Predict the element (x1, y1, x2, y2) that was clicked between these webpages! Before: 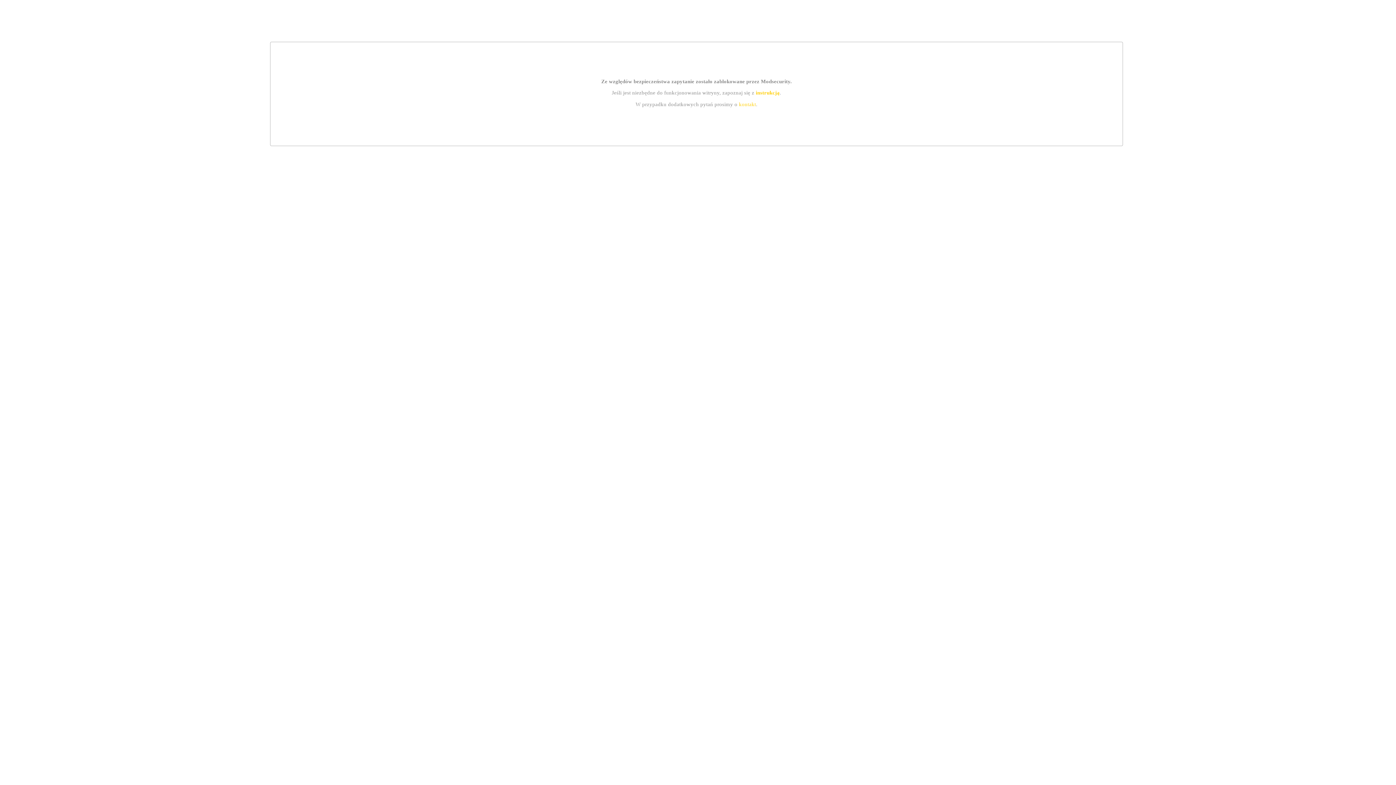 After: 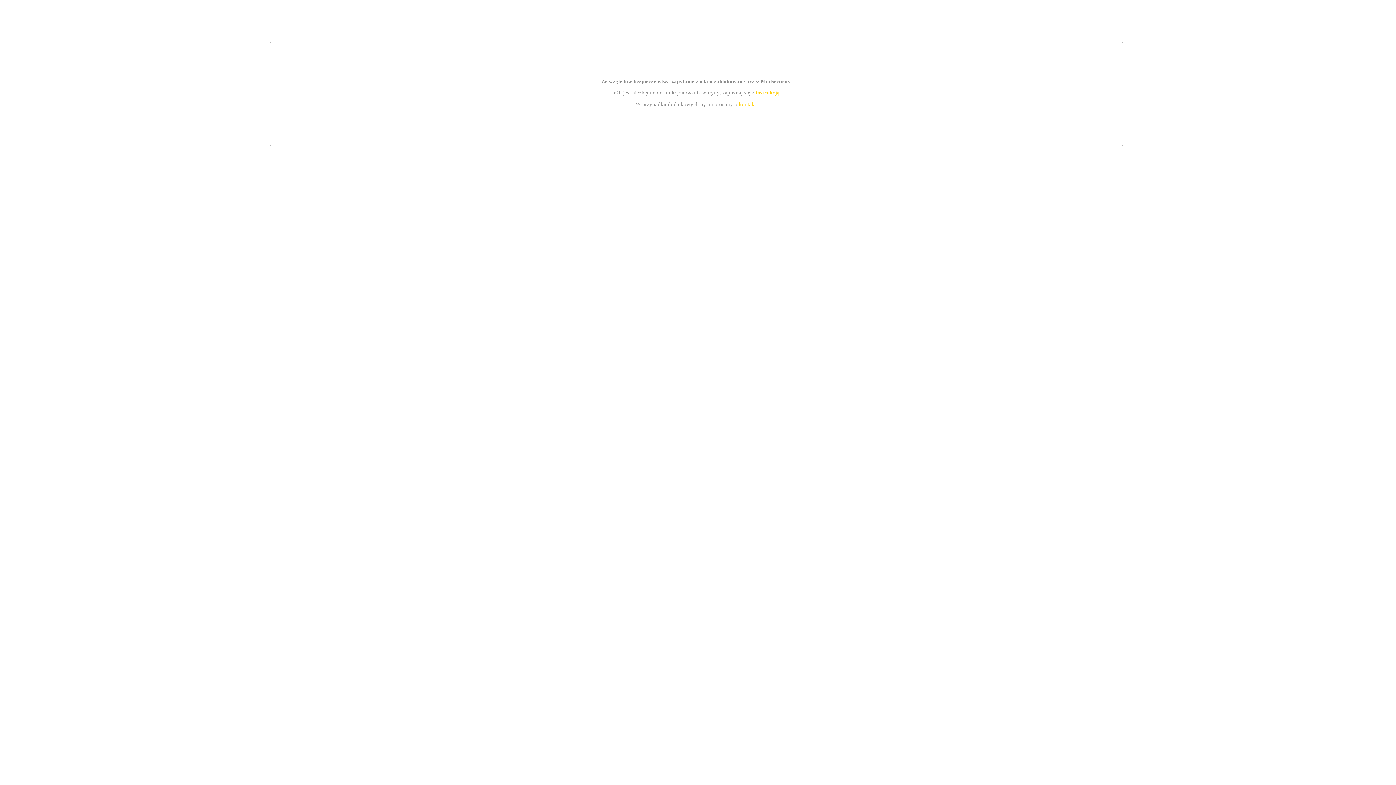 Action: label: kontakt bbox: (739, 101, 756, 107)